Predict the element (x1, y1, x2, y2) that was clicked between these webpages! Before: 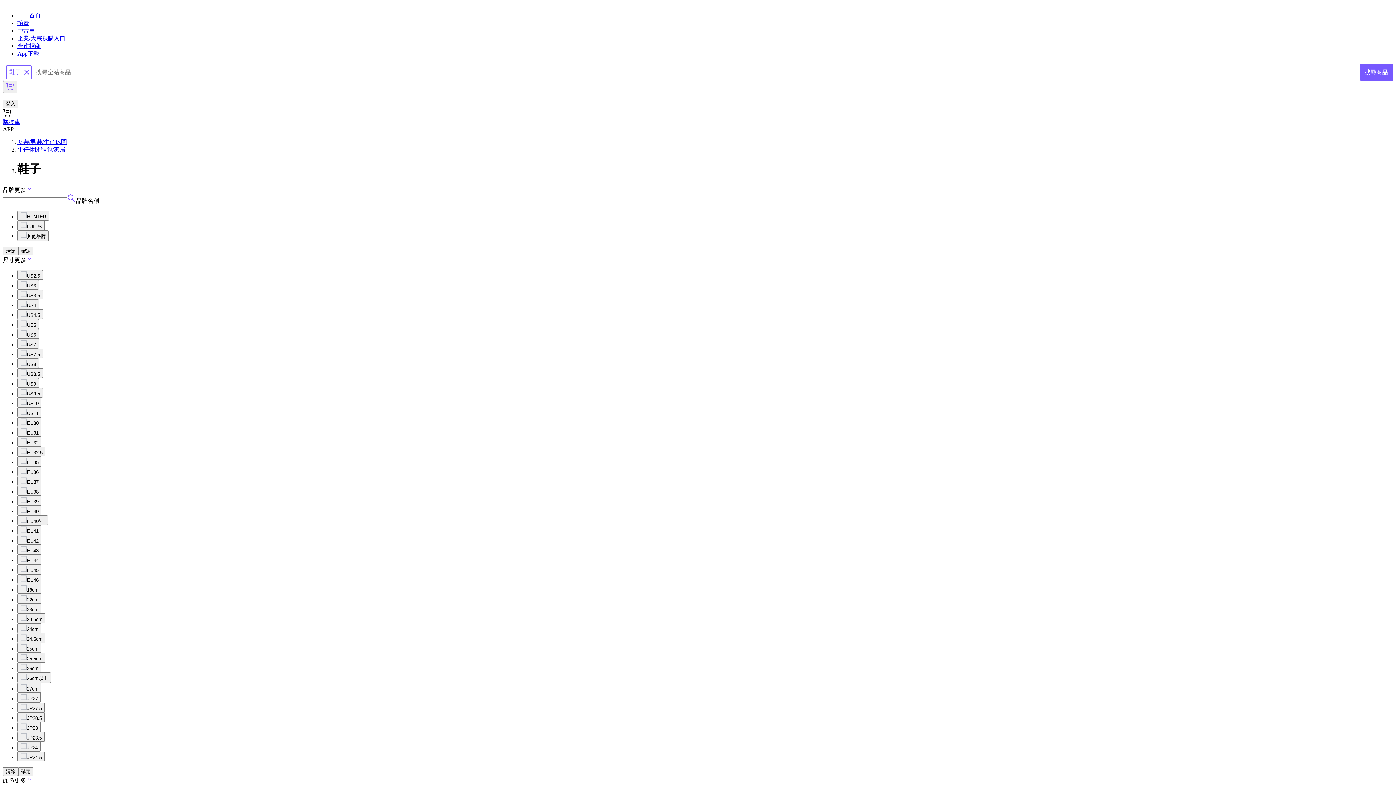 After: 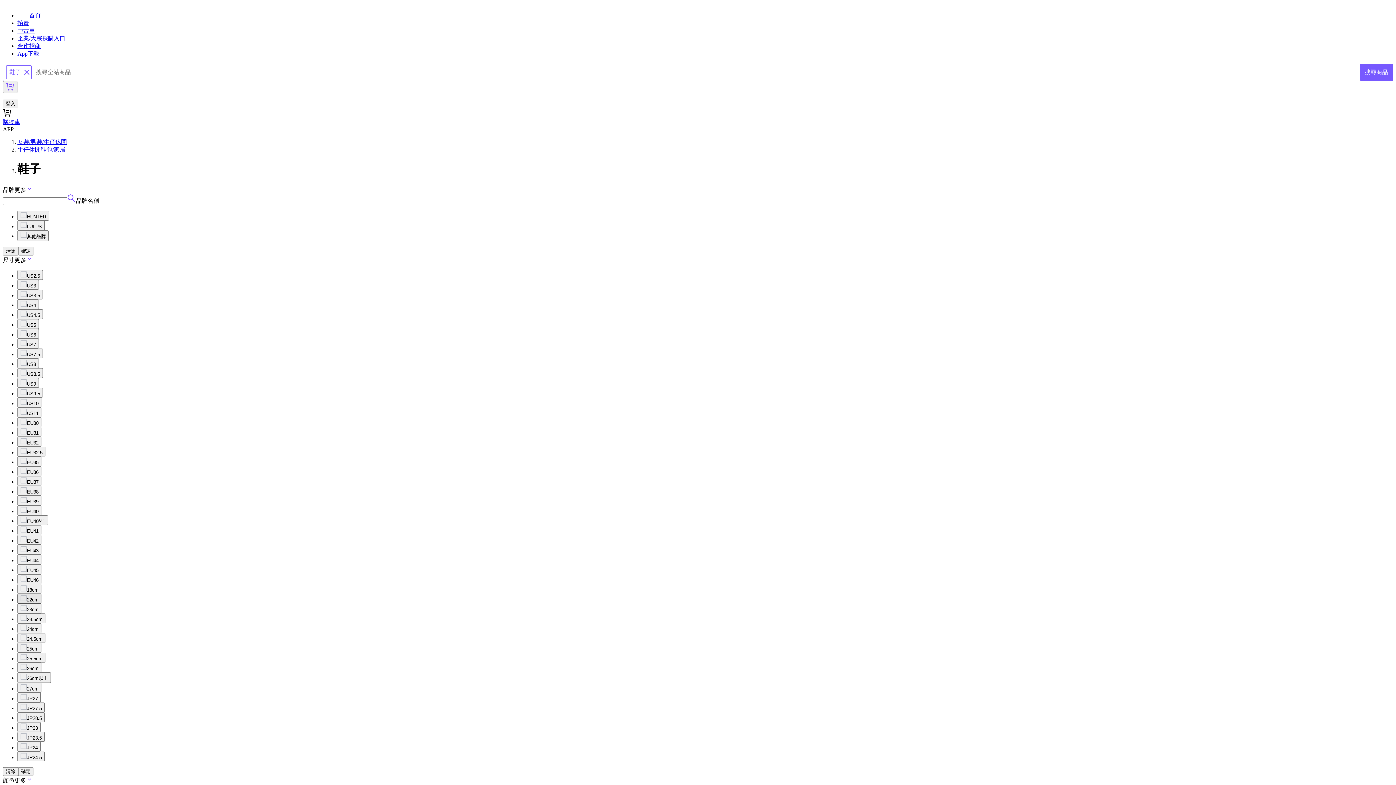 Action: bbox: (17, 594, 41, 603) label: 22cm